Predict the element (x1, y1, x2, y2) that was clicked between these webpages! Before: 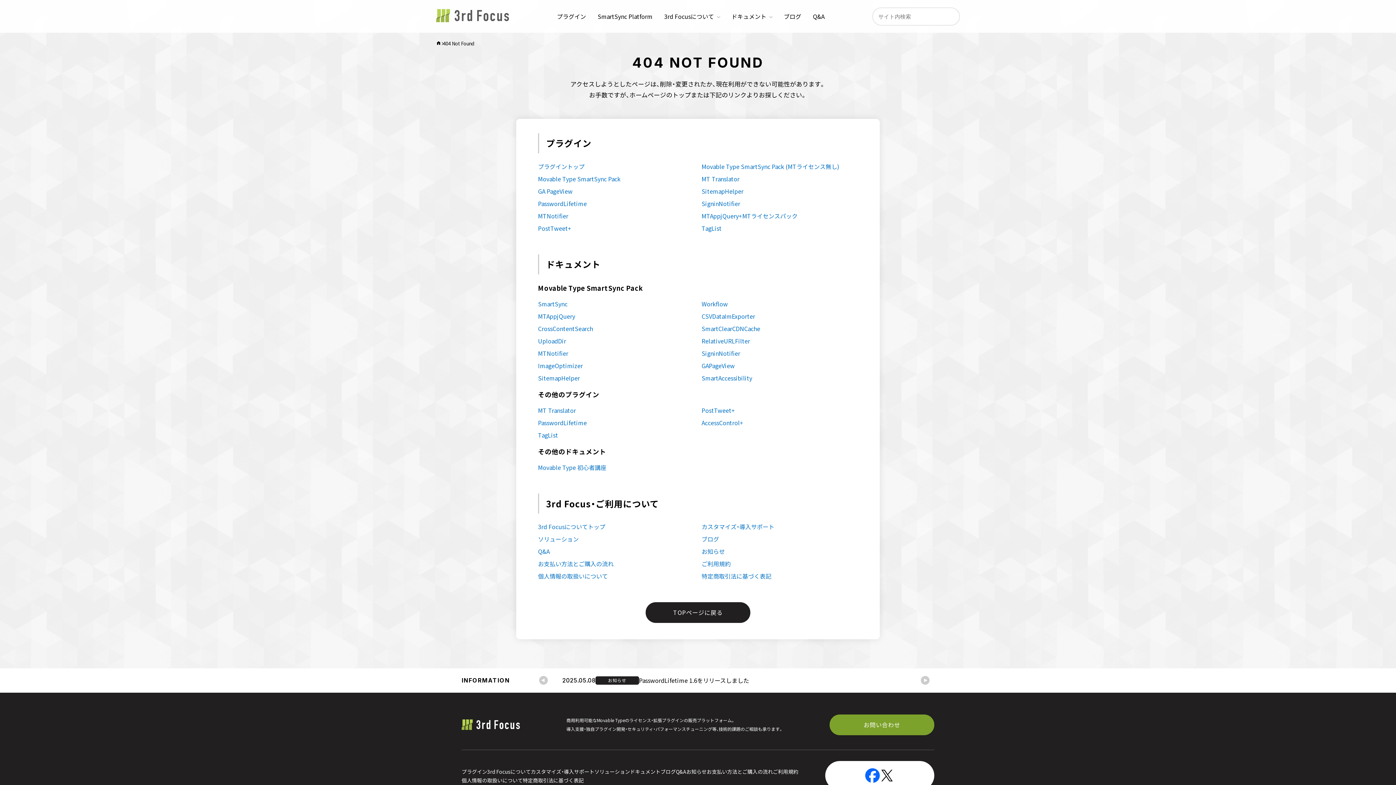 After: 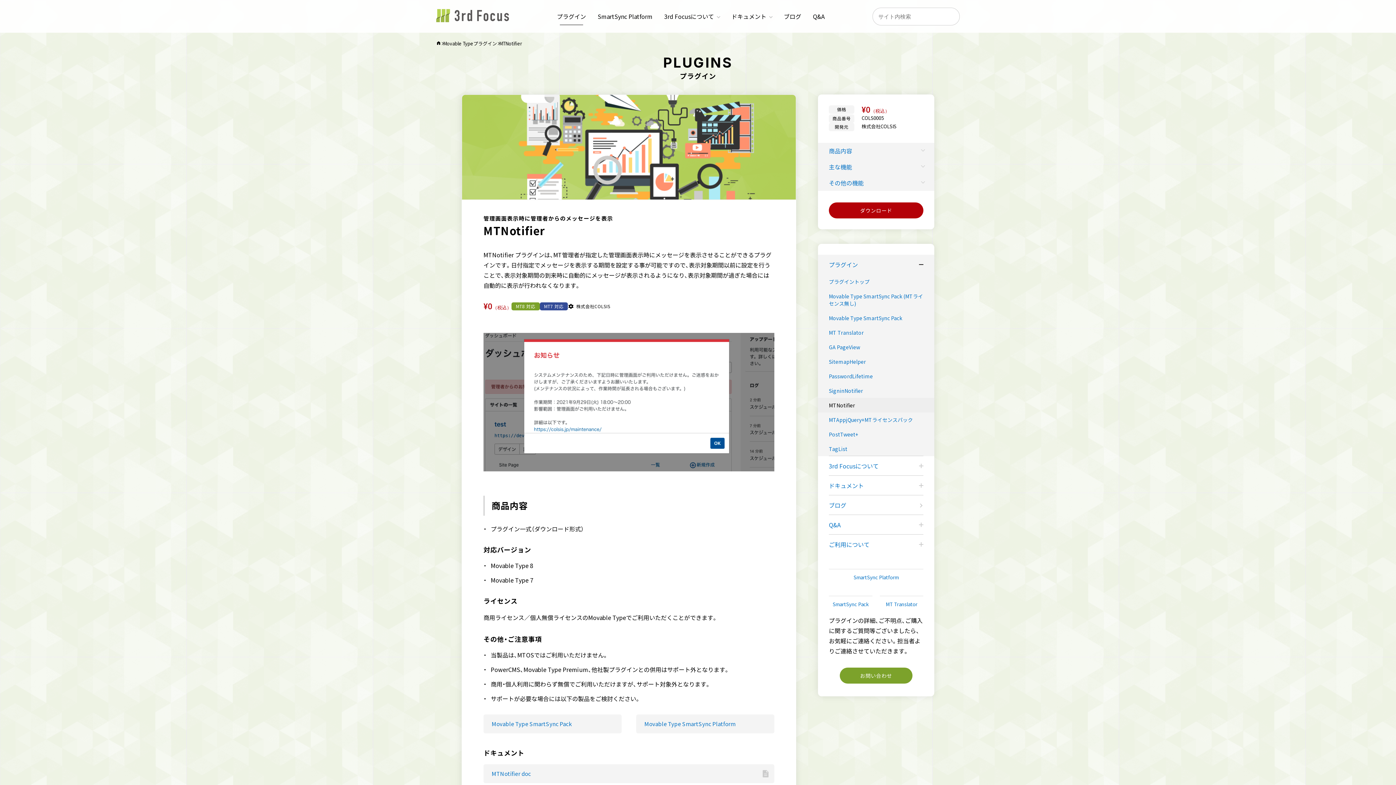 Action: label: MTNotifier bbox: (538, 211, 568, 220)